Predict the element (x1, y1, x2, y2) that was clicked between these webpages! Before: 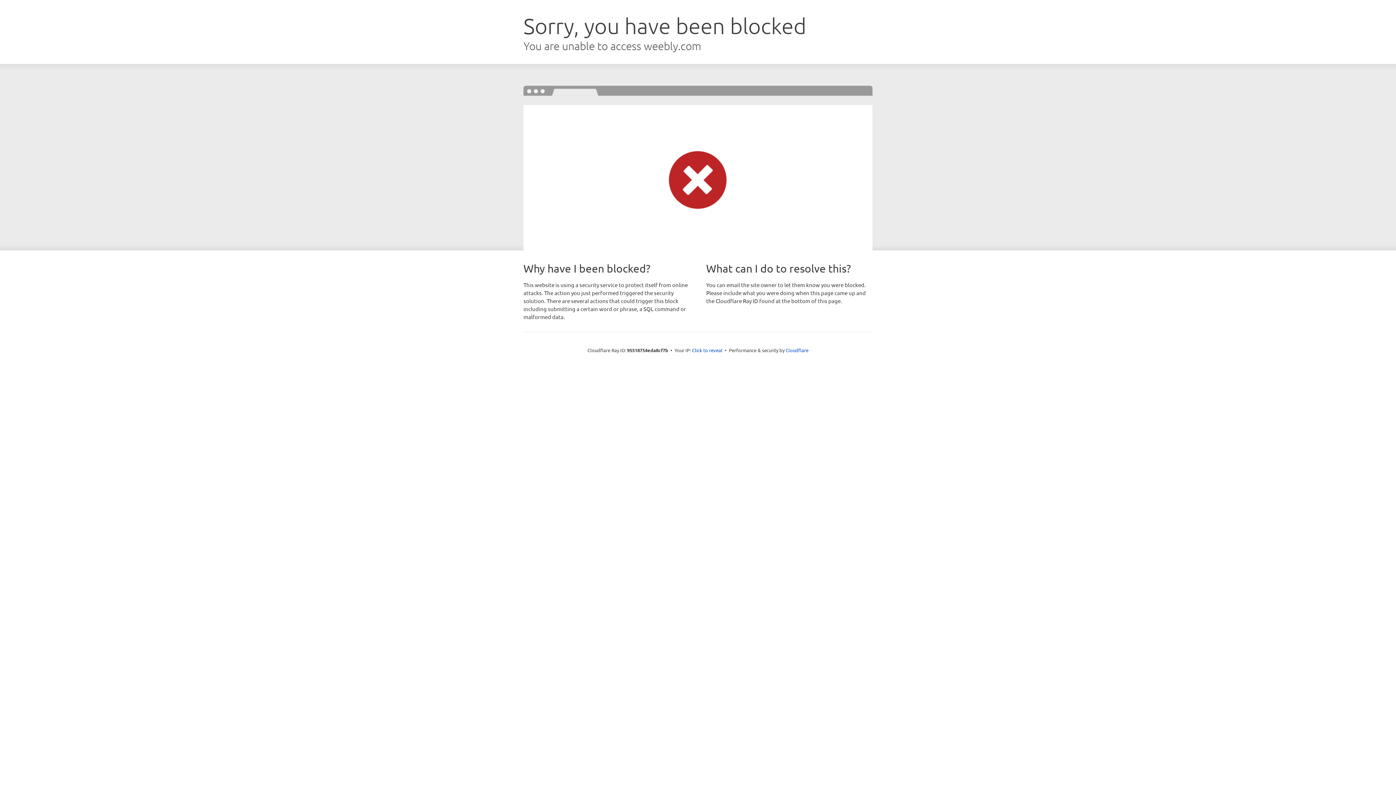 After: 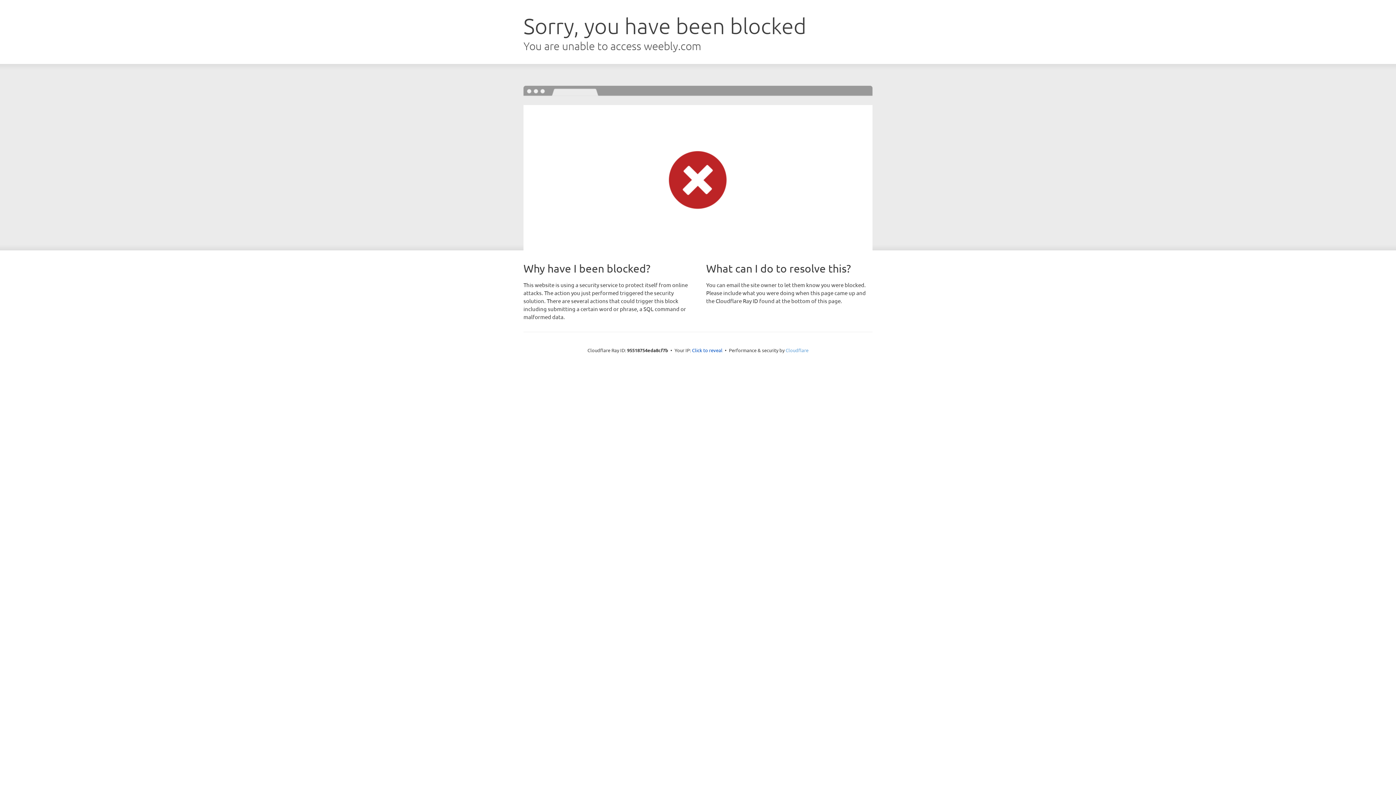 Action: bbox: (785, 347, 808, 353) label: Cloudflare